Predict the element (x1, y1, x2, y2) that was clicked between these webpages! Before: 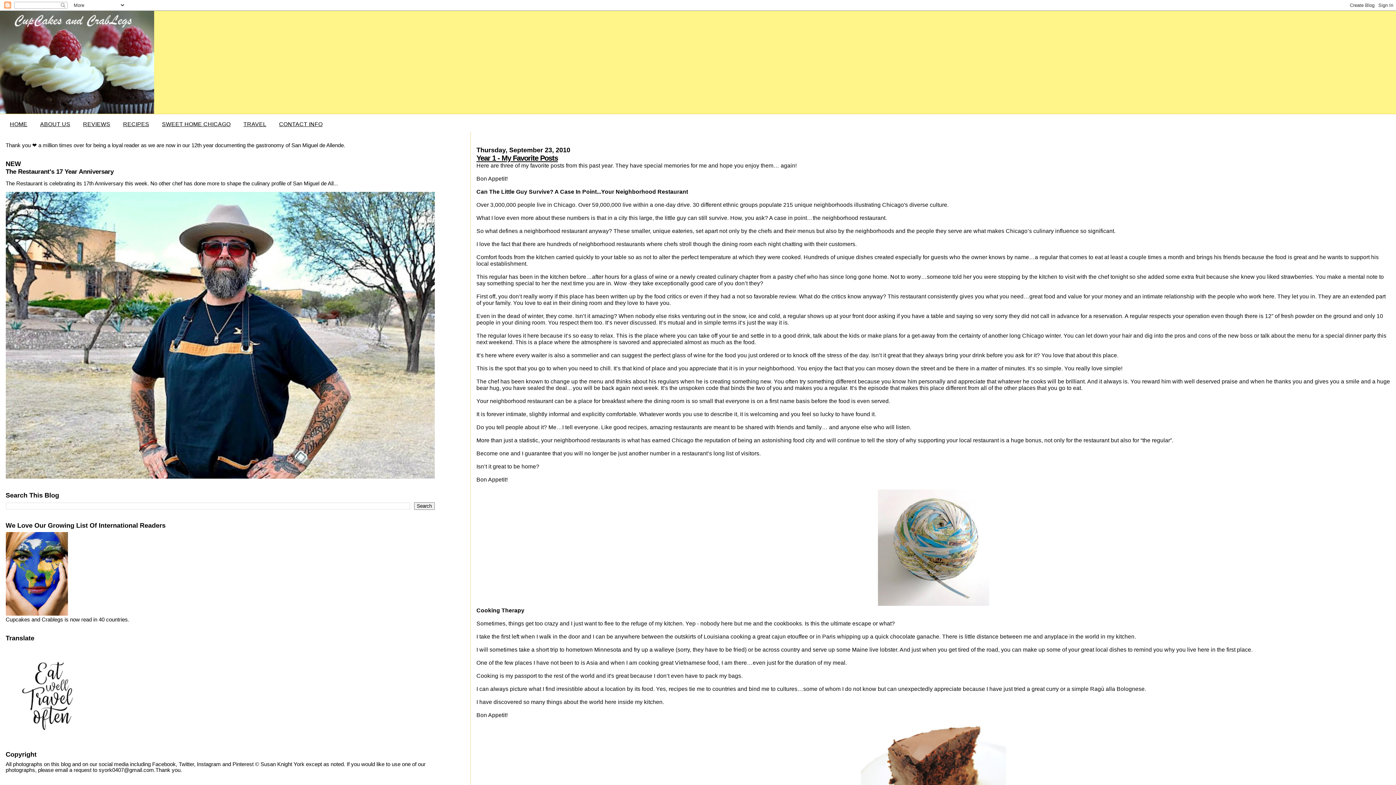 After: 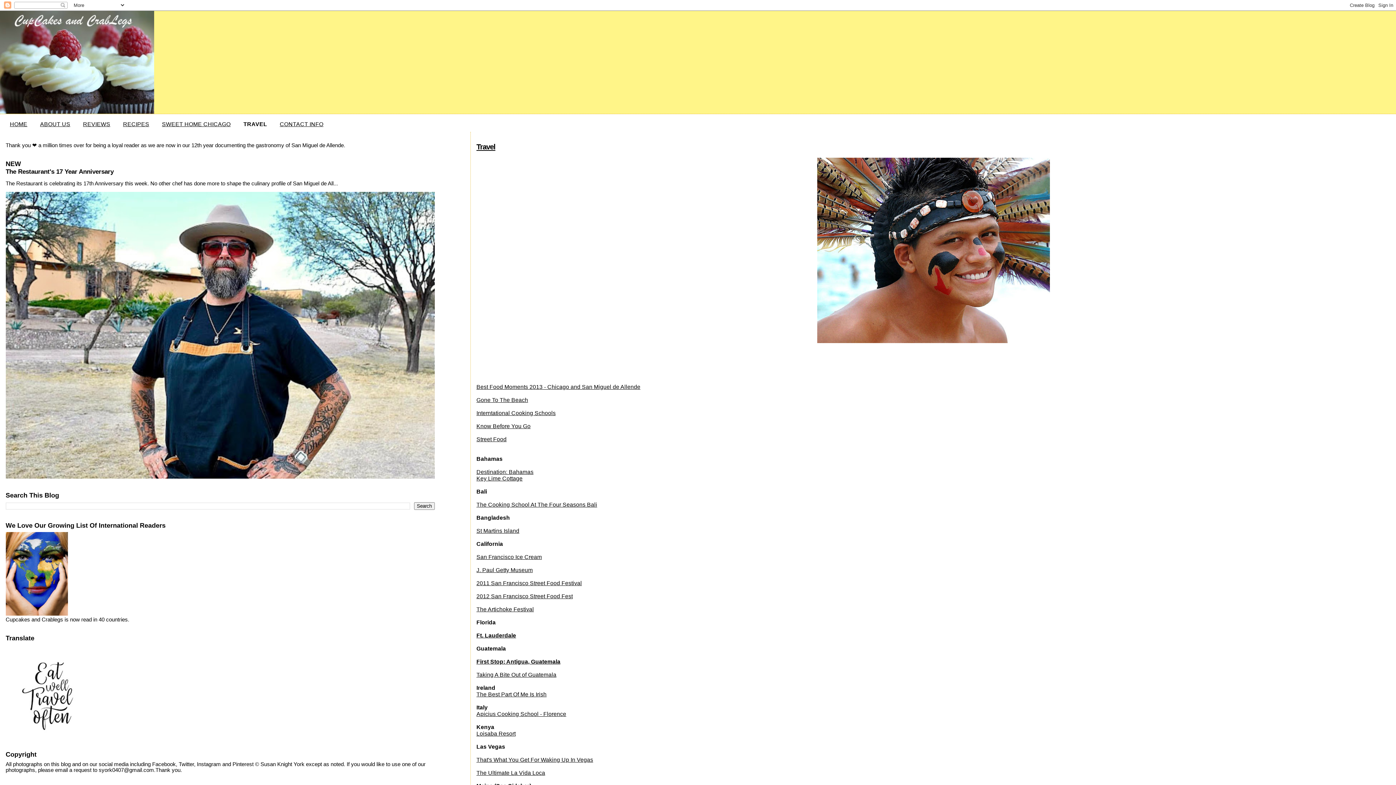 Action: label: TRAVEL bbox: (243, 121, 266, 127)